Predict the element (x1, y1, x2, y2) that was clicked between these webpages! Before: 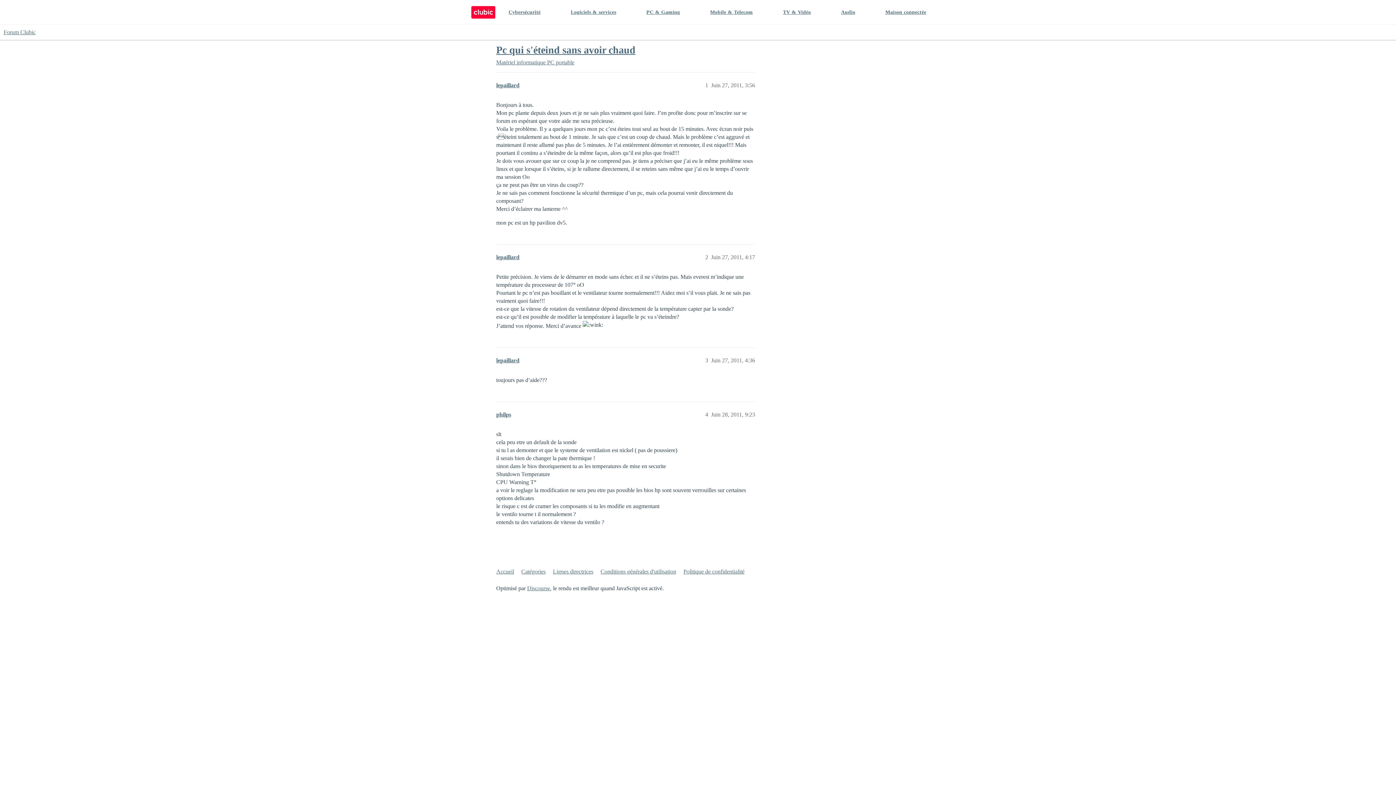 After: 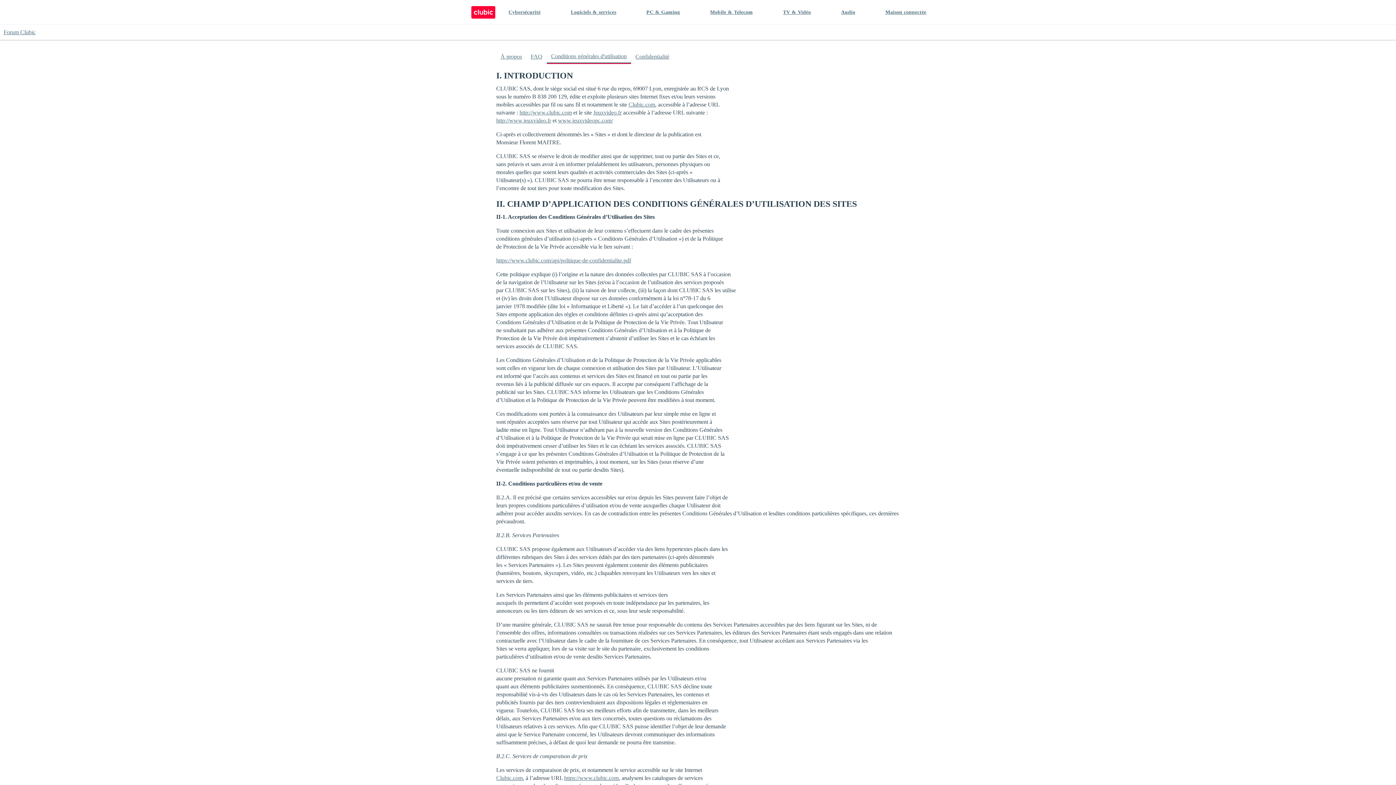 Action: label: Conditions générales d'utilisation bbox: (600, 565, 682, 578)